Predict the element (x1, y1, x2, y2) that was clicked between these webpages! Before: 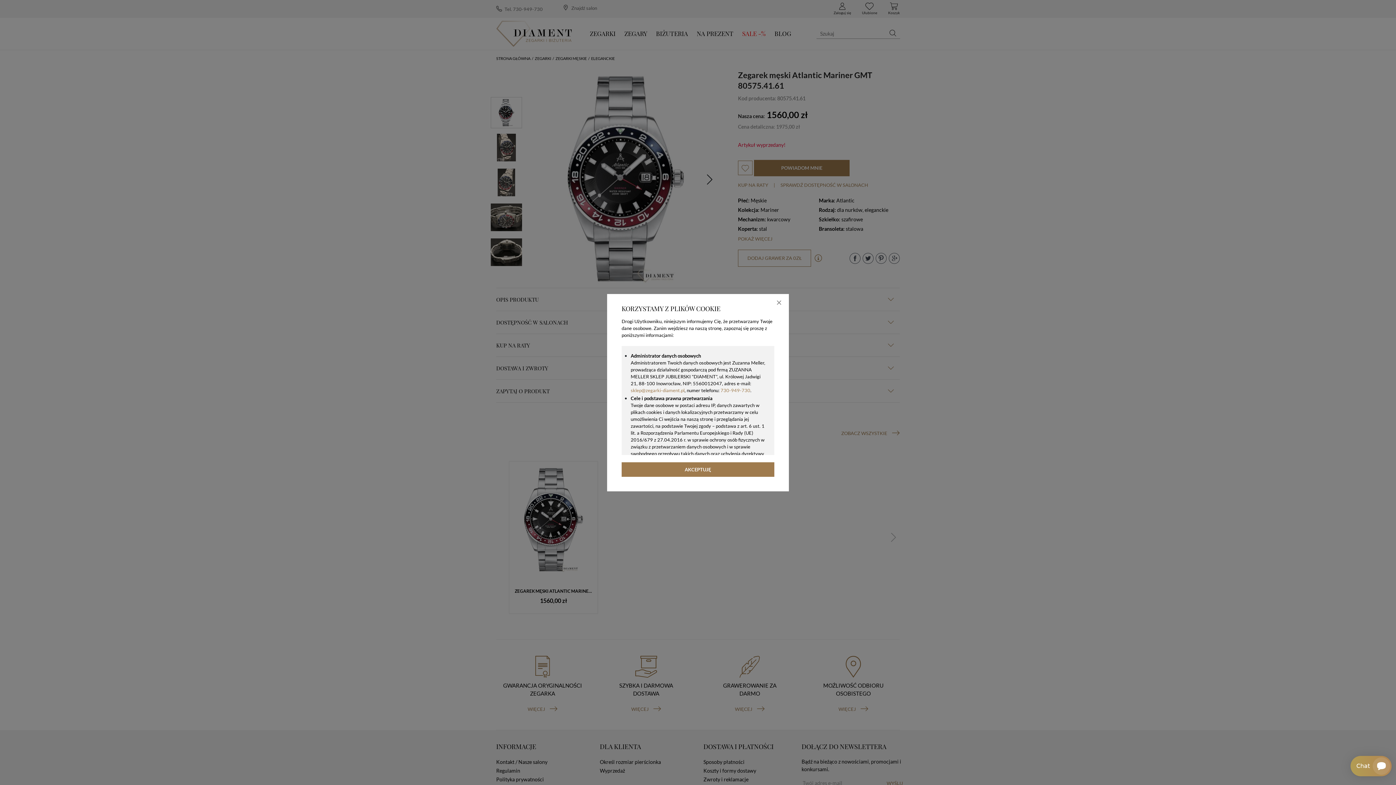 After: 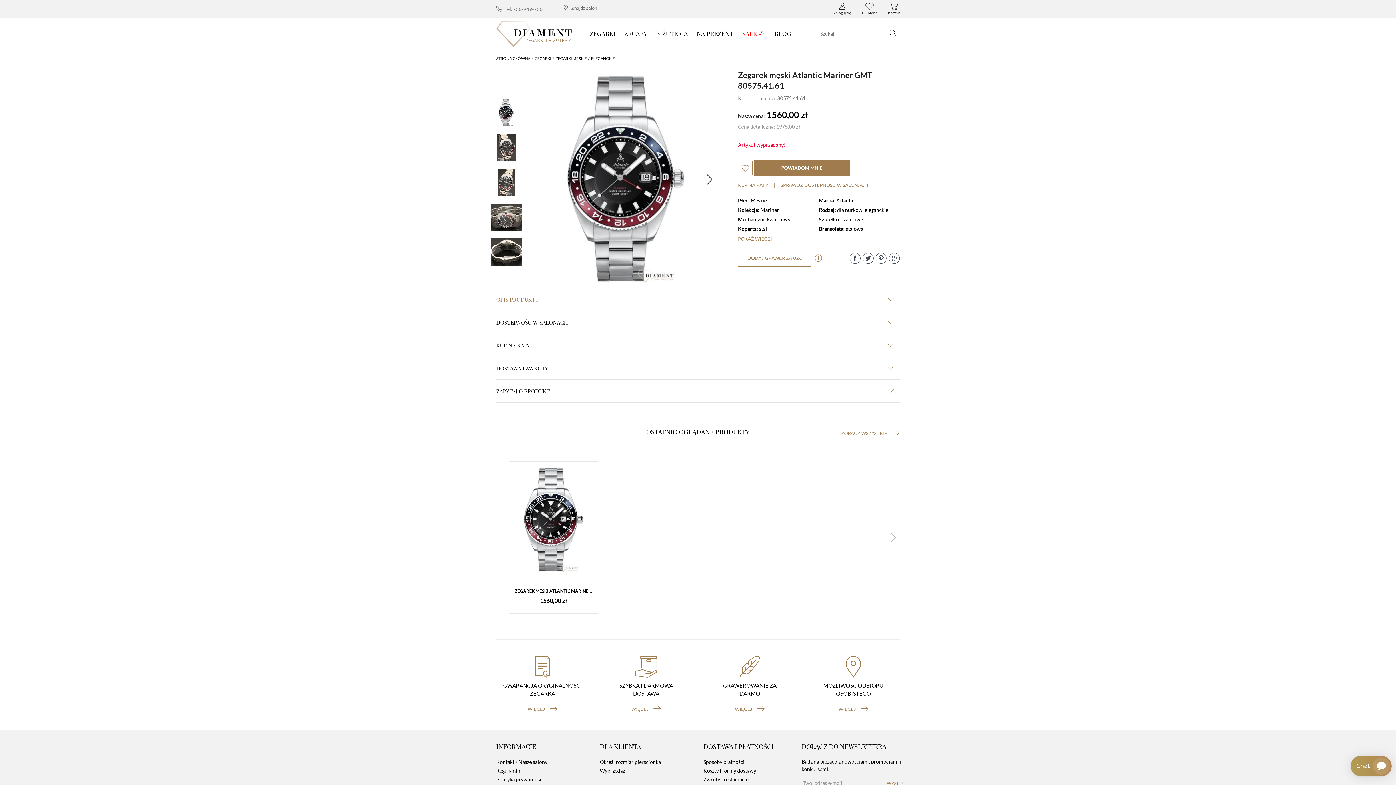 Action: bbox: (774, 299, 783, 306)